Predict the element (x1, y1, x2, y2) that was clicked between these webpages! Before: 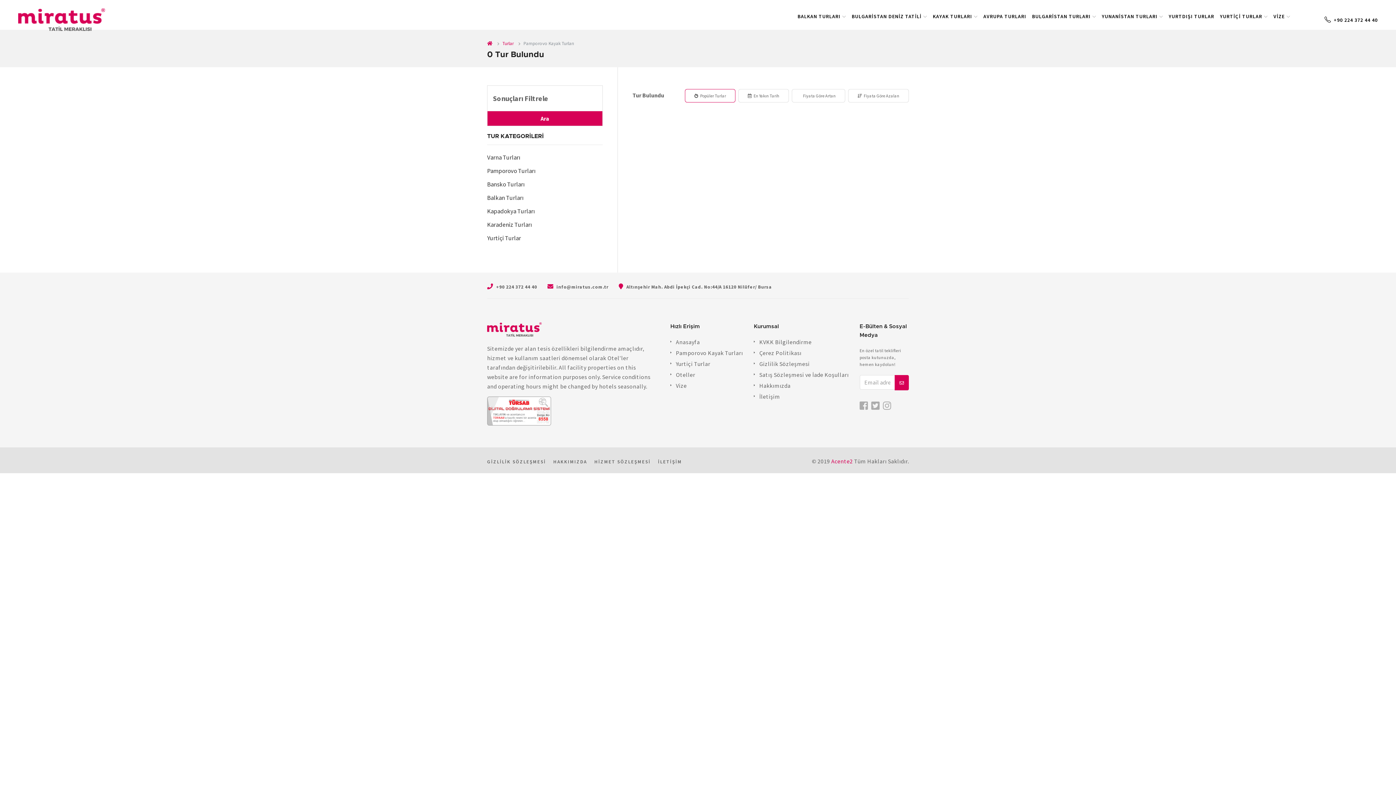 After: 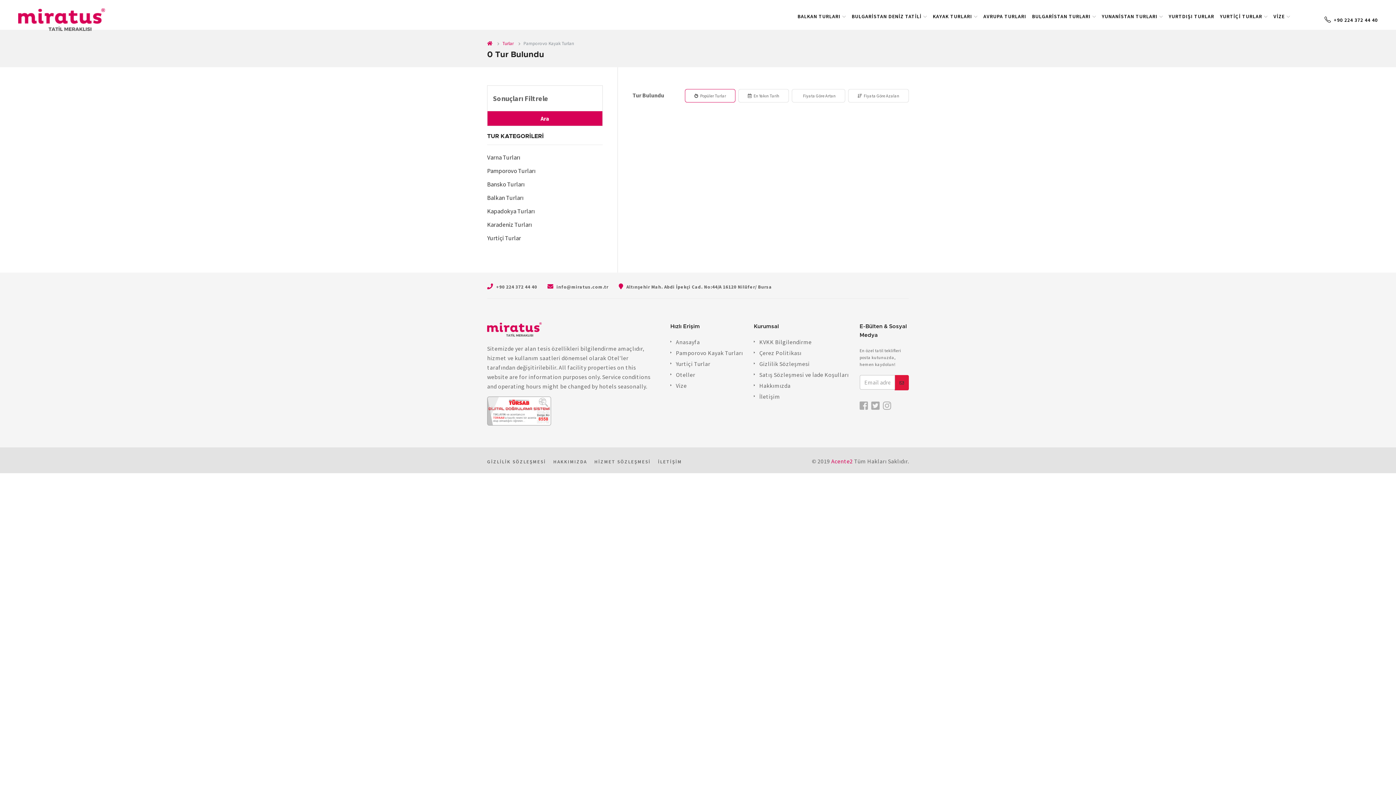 Action: bbox: (895, 375, 909, 390)